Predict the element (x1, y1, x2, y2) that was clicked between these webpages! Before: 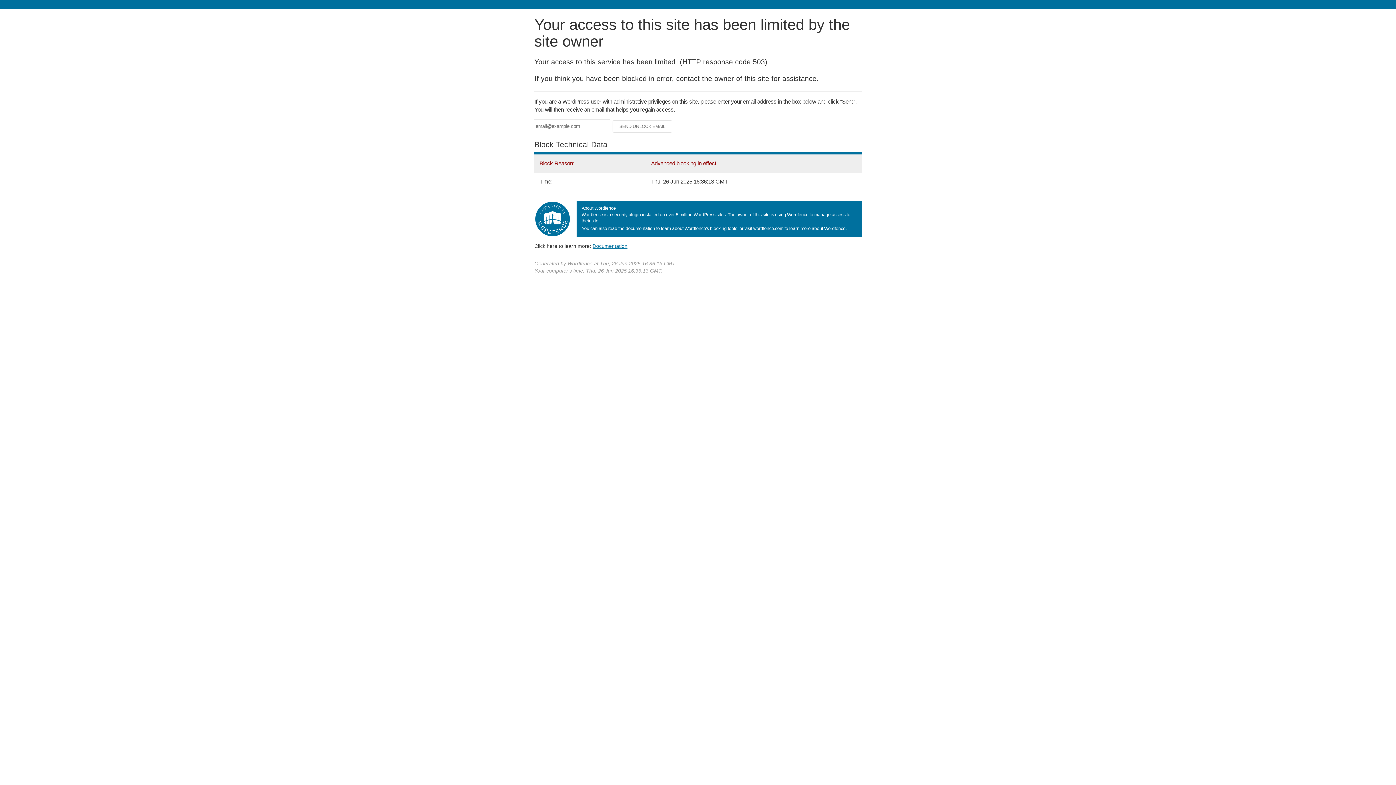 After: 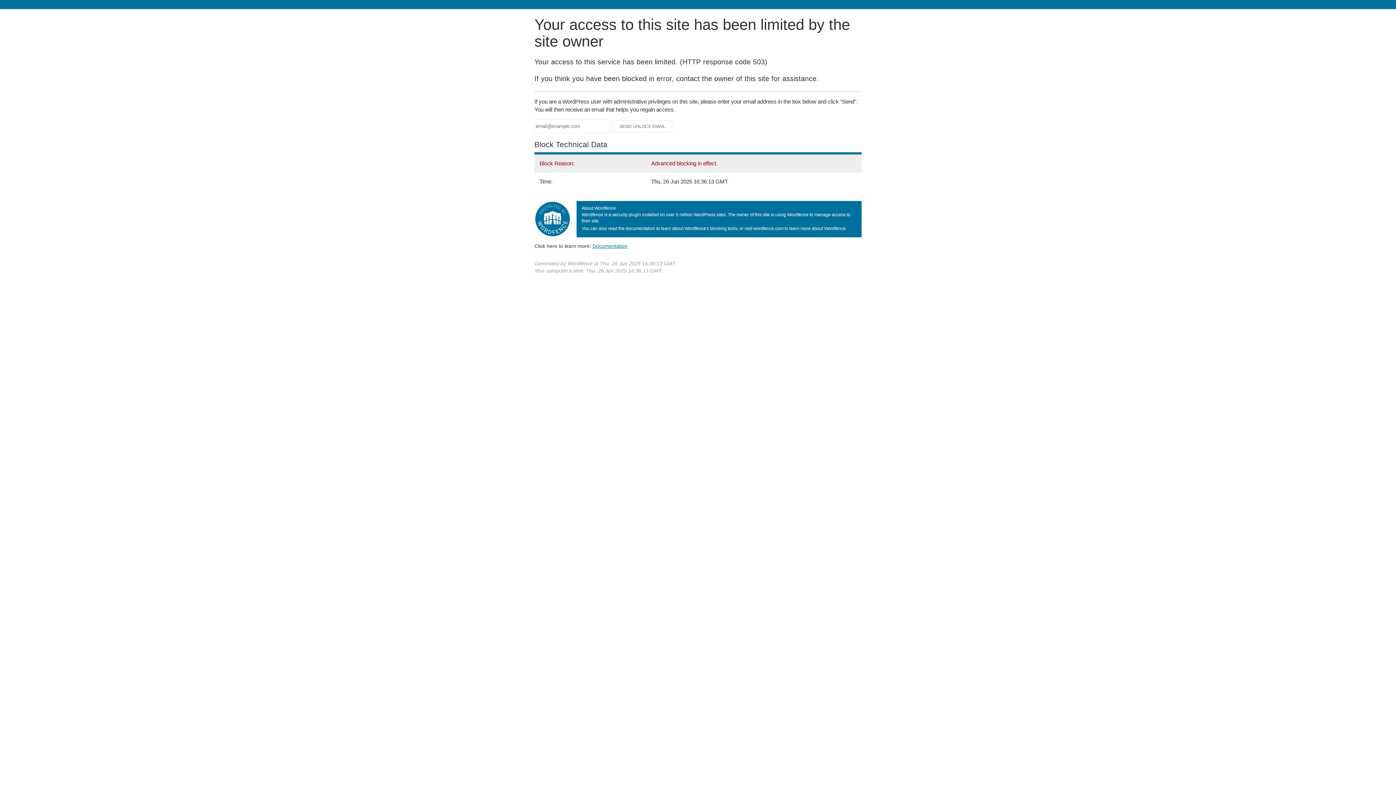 Action: bbox: (592, 243, 627, 248) label: Documentation